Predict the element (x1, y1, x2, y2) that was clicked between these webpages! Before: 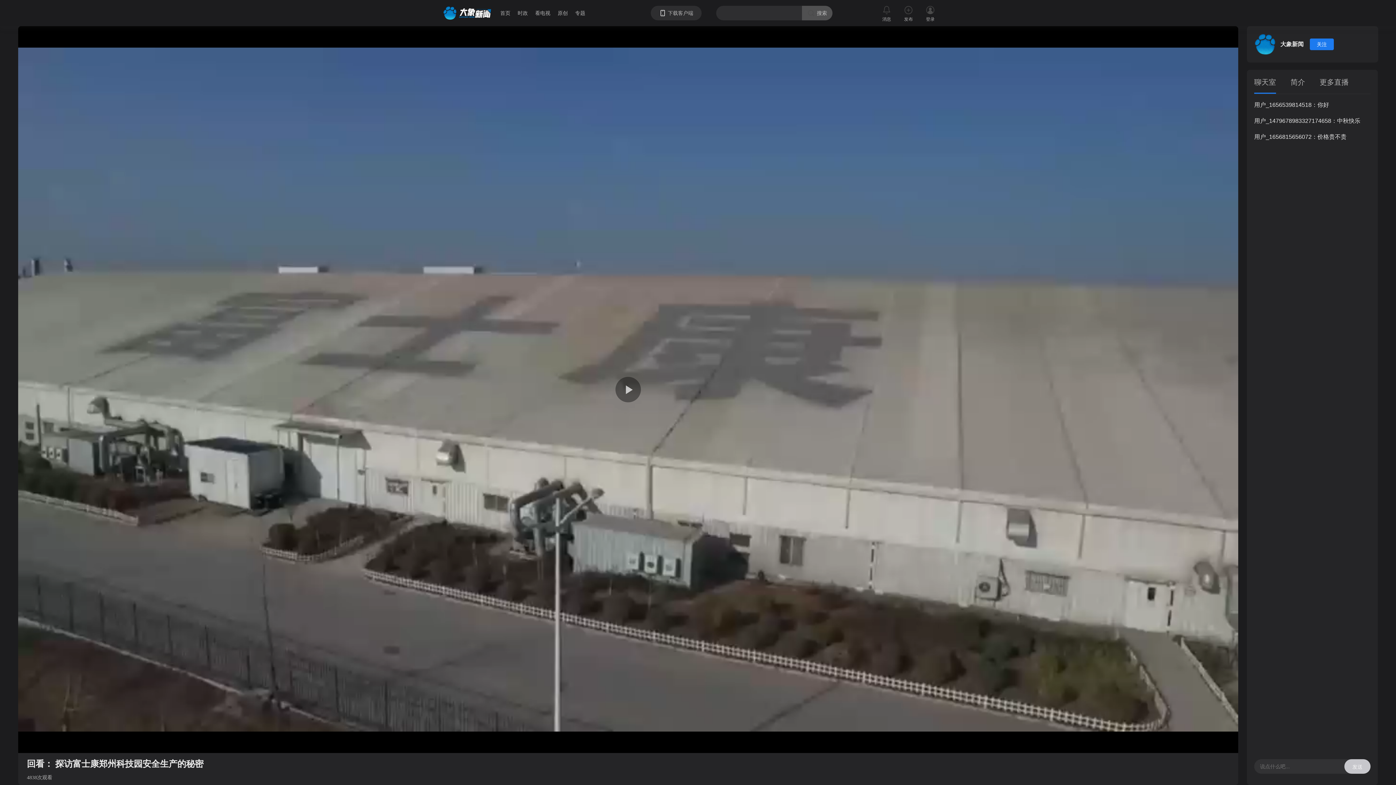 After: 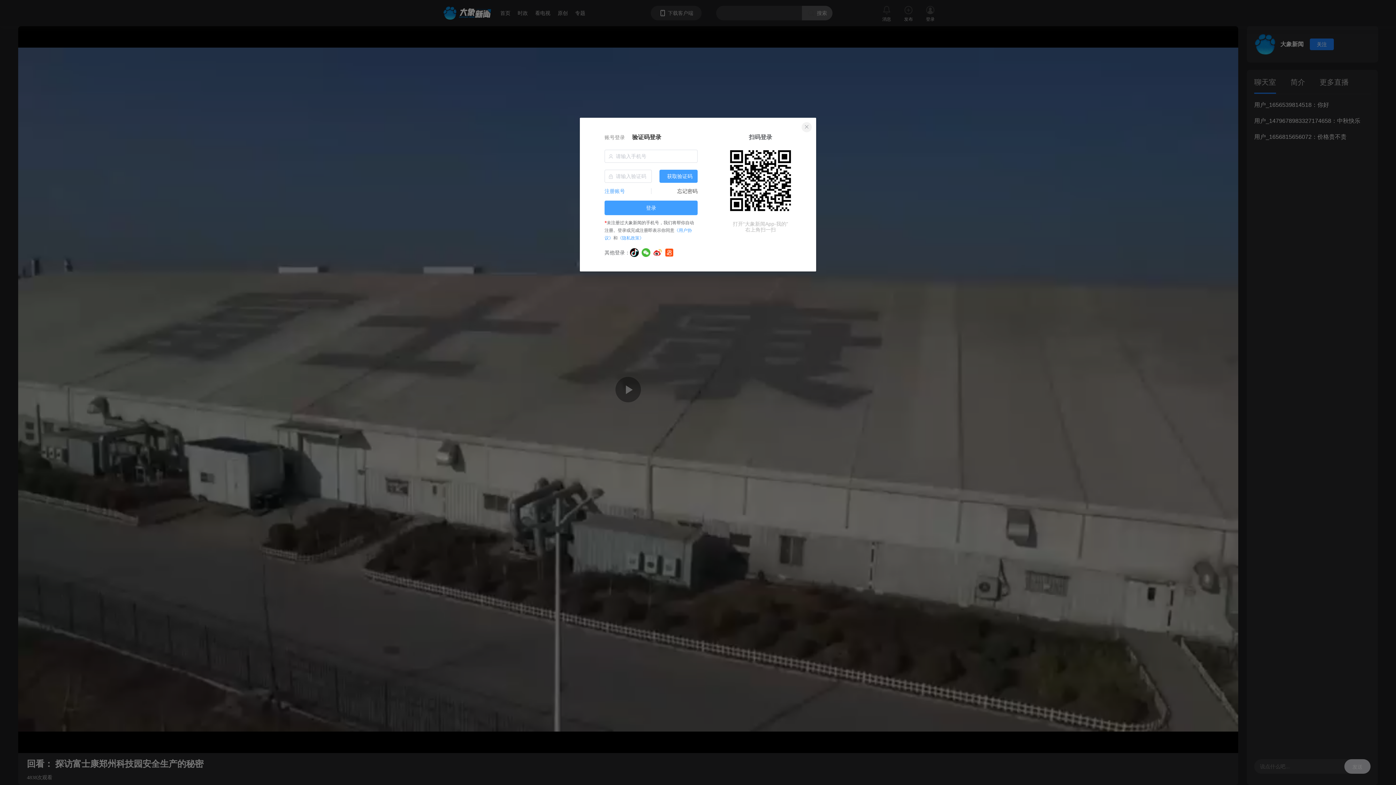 Action: bbox: (1344, 759, 1370, 774) label: 发送